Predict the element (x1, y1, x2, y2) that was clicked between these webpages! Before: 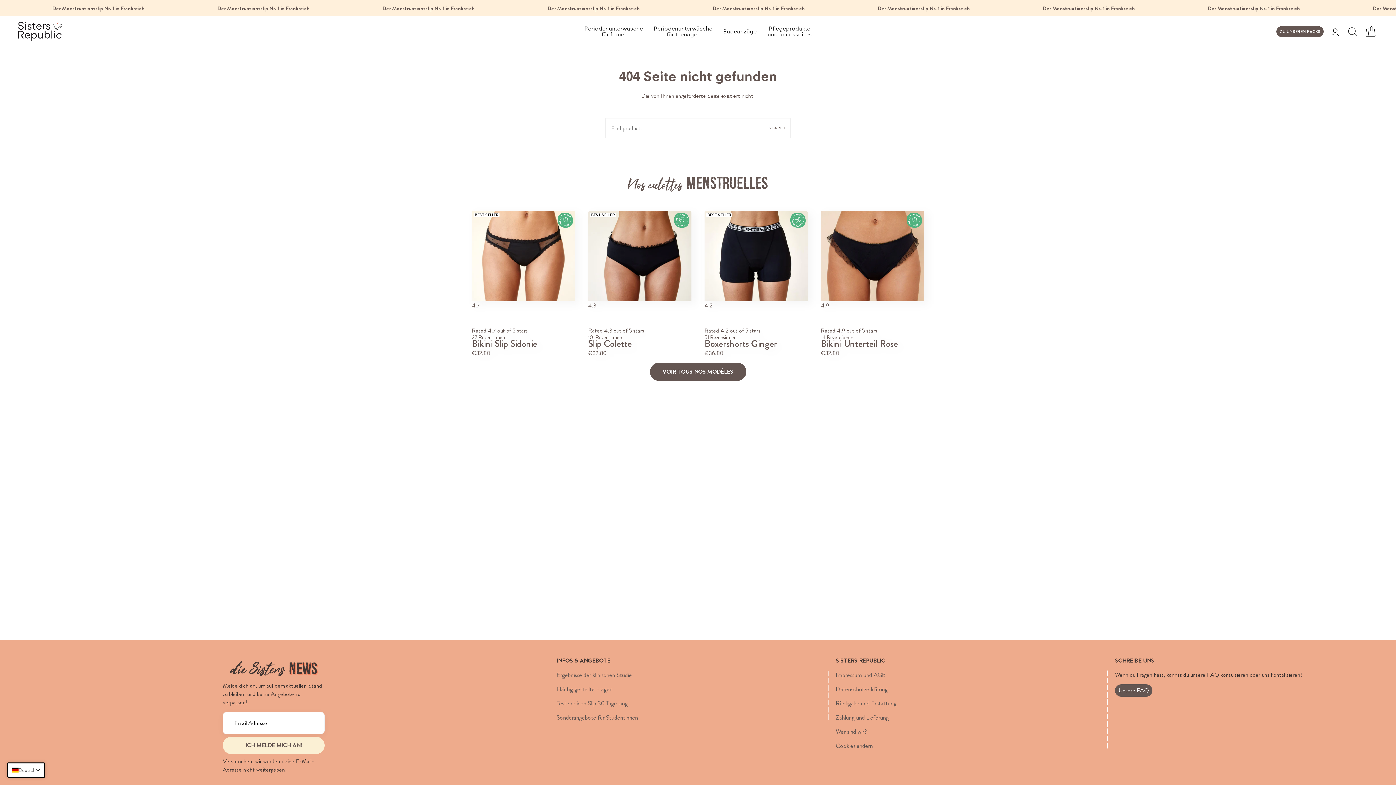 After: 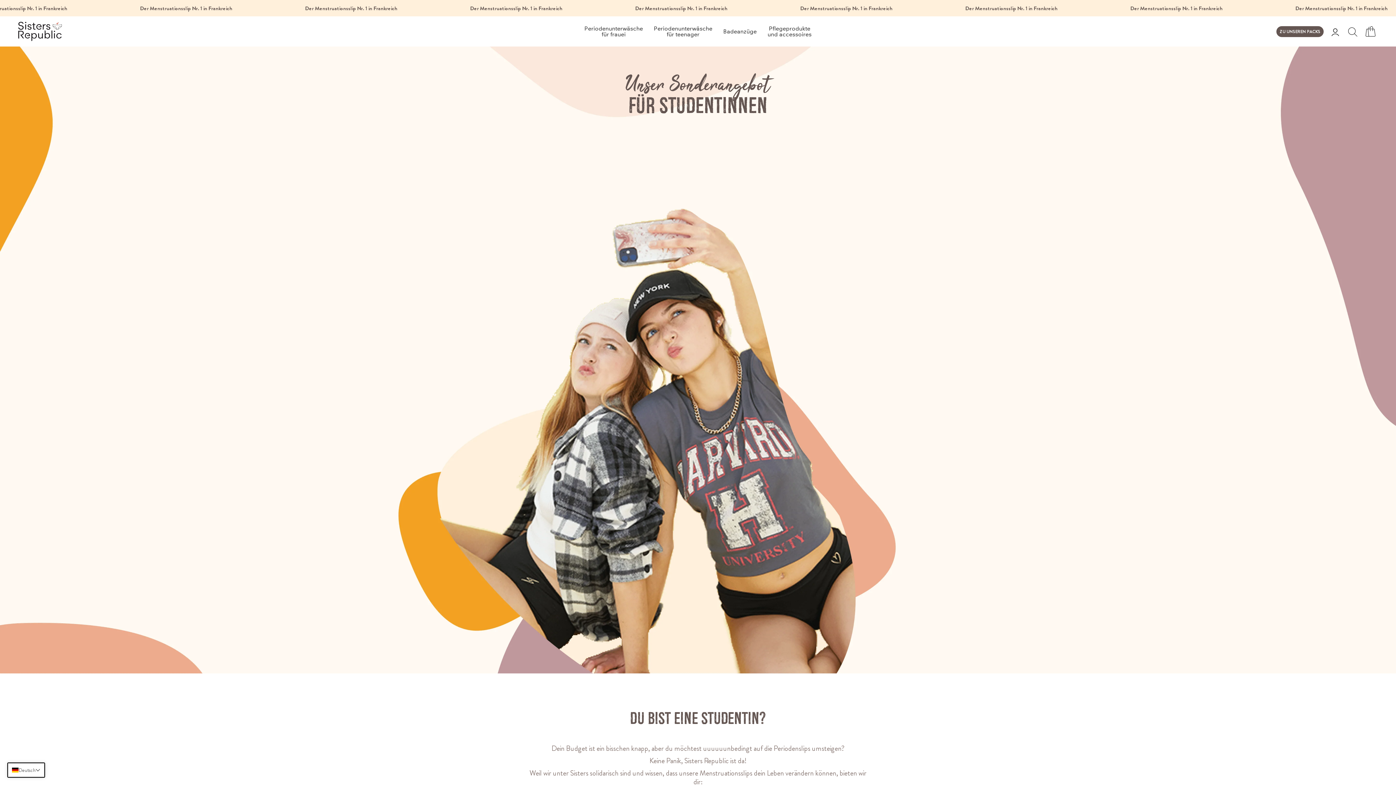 Action: label: Sonderangebote für Studentinnen bbox: (556, 713, 638, 722)